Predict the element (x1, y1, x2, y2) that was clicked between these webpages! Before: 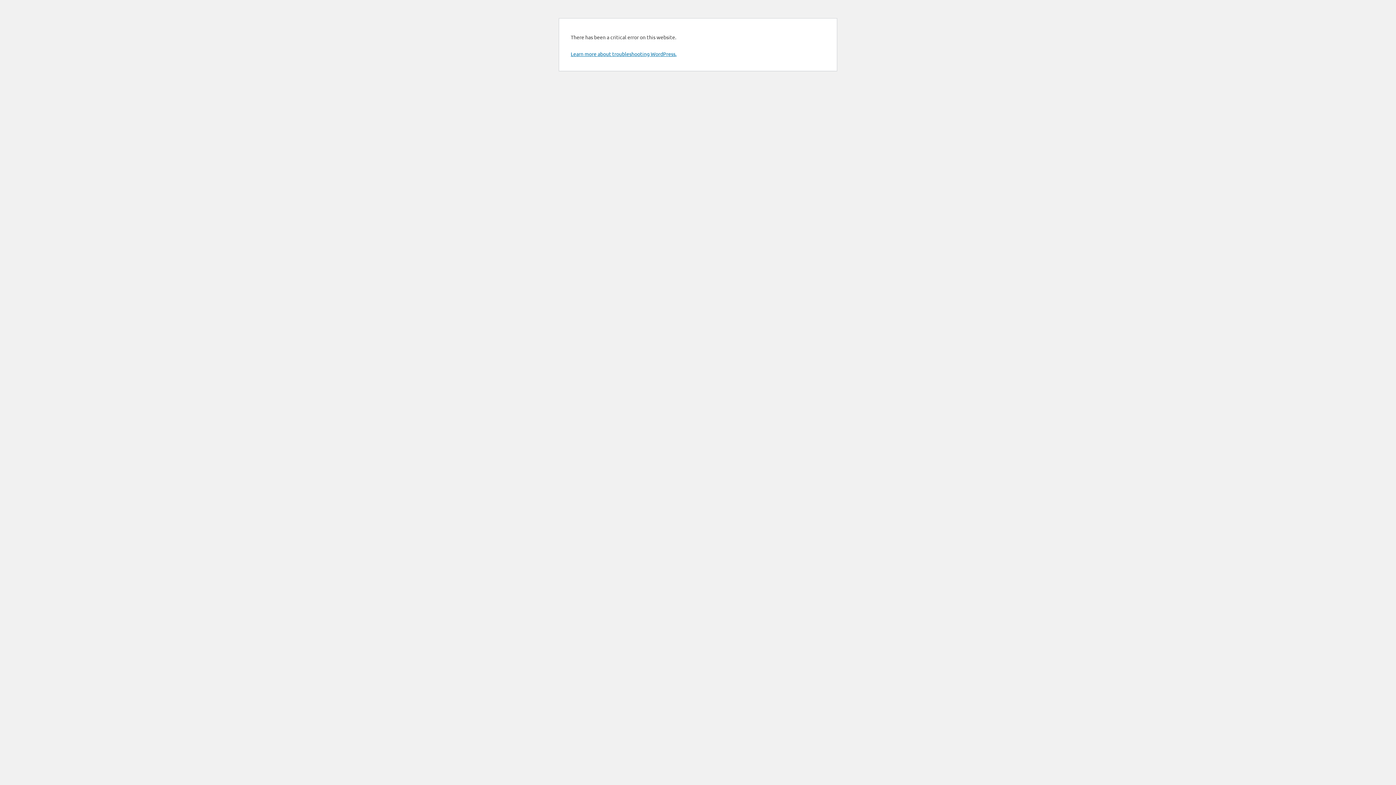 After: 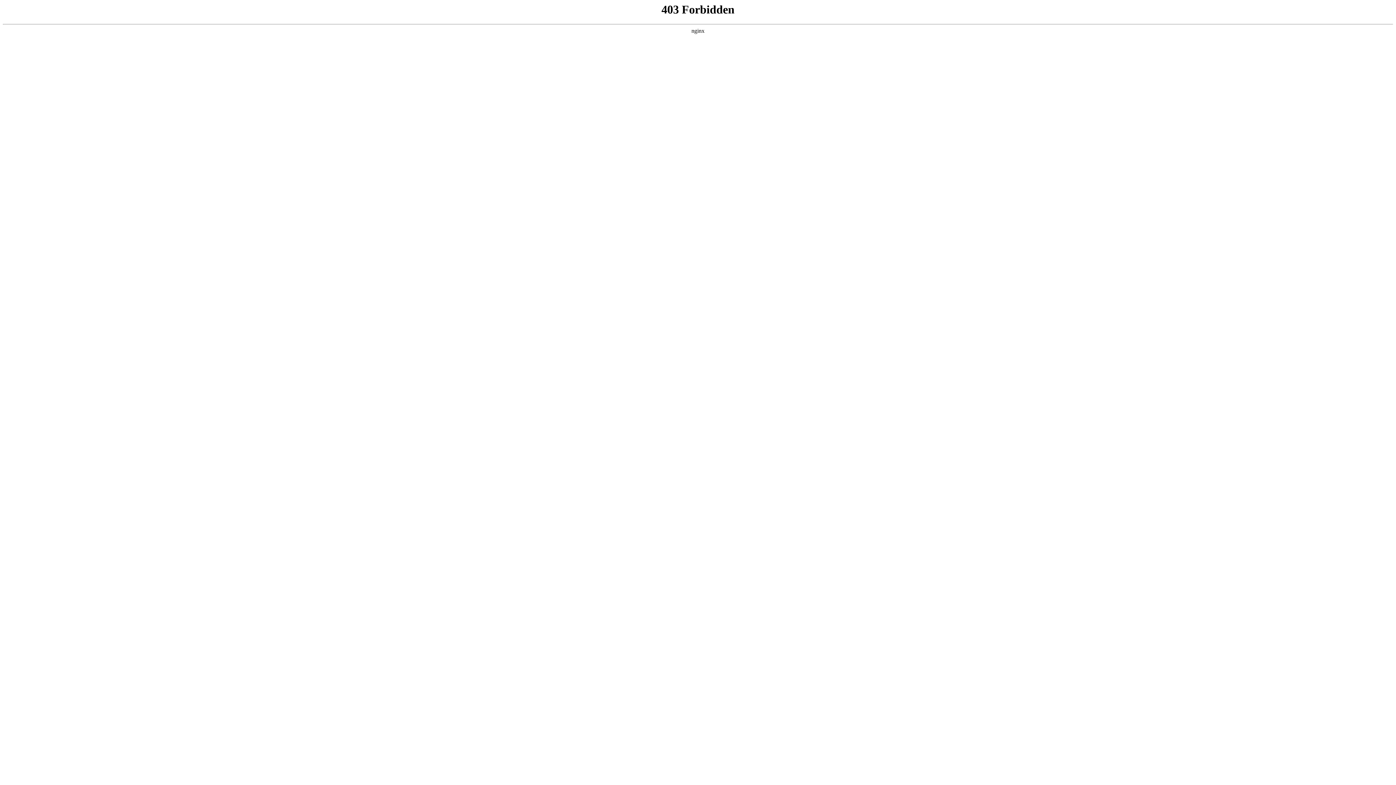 Action: bbox: (570, 50, 676, 57) label: Learn more about troubleshooting WordPress.